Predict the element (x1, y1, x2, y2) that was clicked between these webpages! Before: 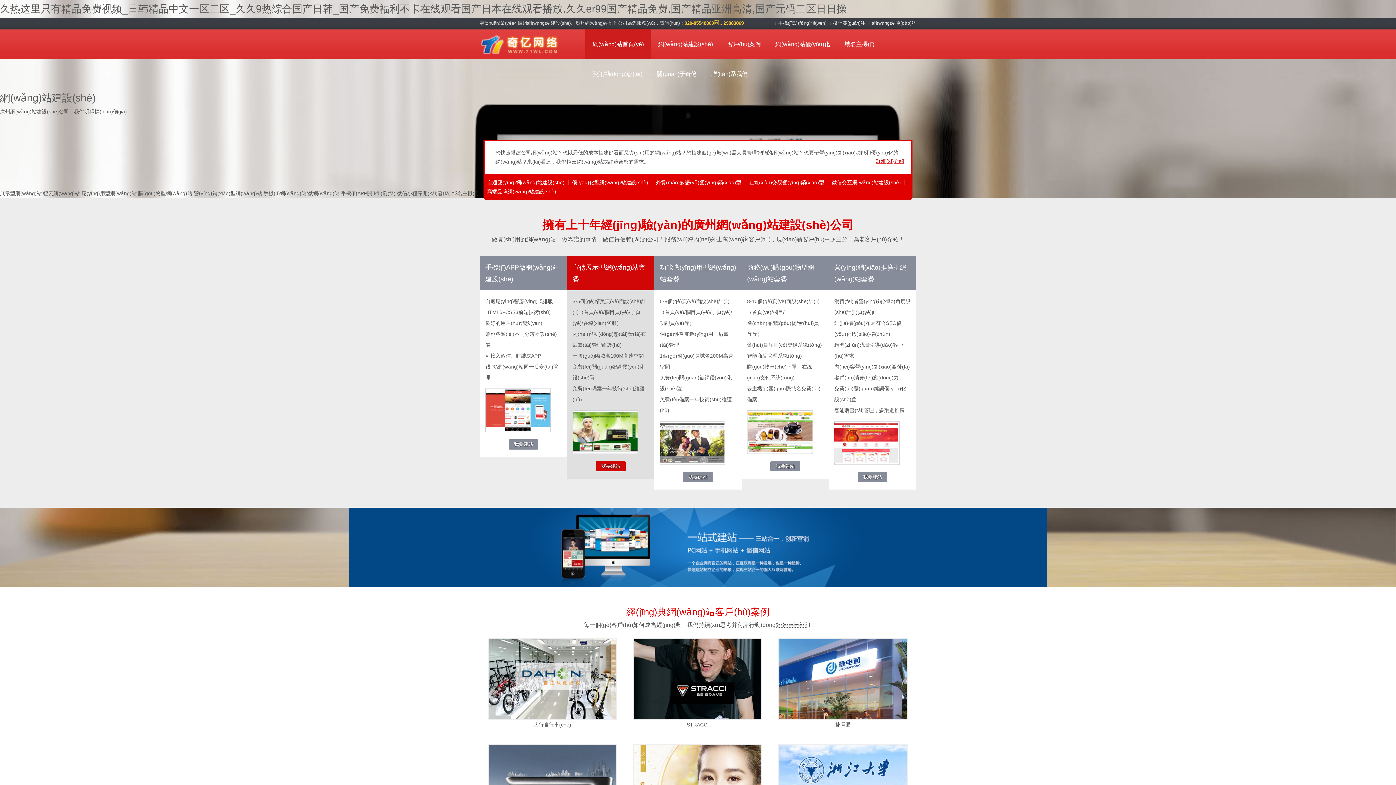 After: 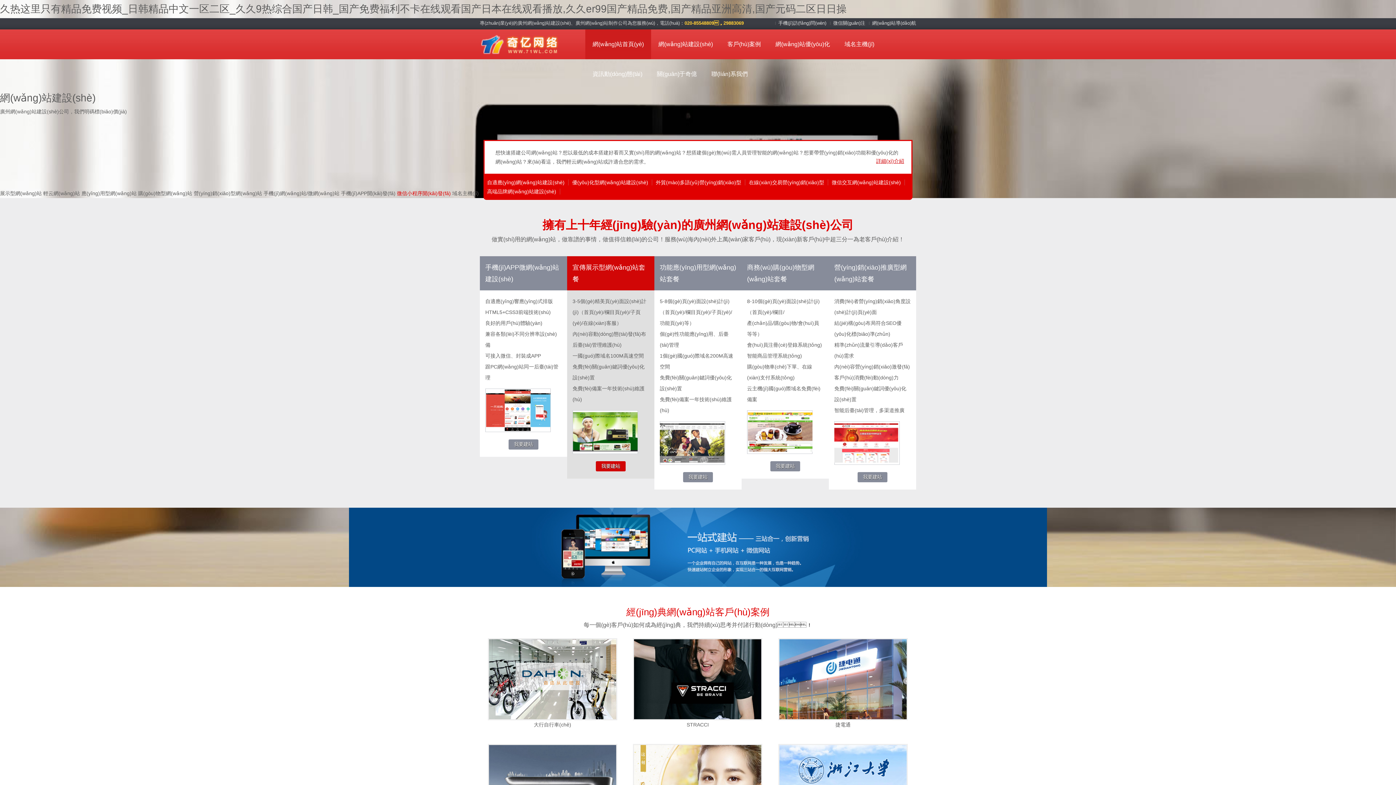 Action: bbox: (397, 190, 450, 196) label: 微信小程序開(kāi)發(fā)